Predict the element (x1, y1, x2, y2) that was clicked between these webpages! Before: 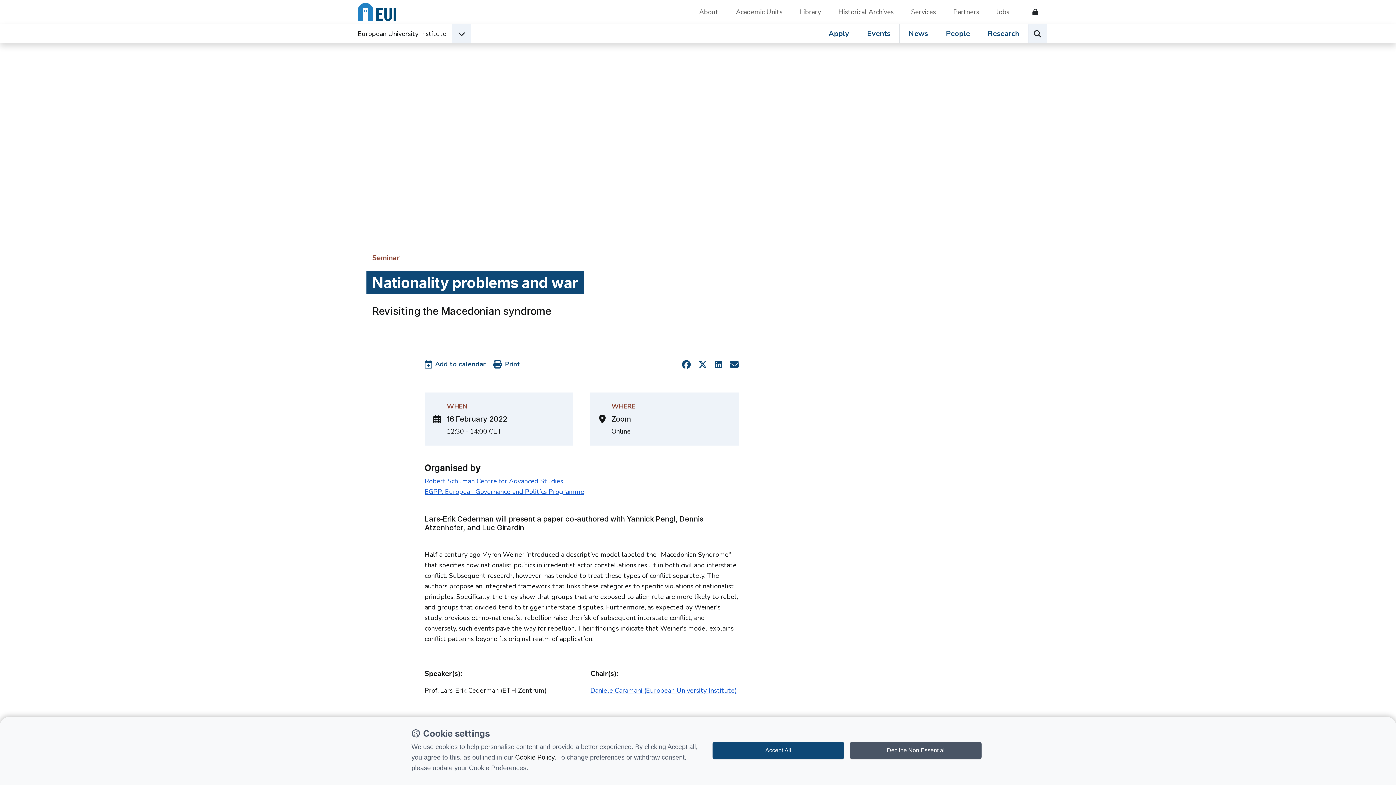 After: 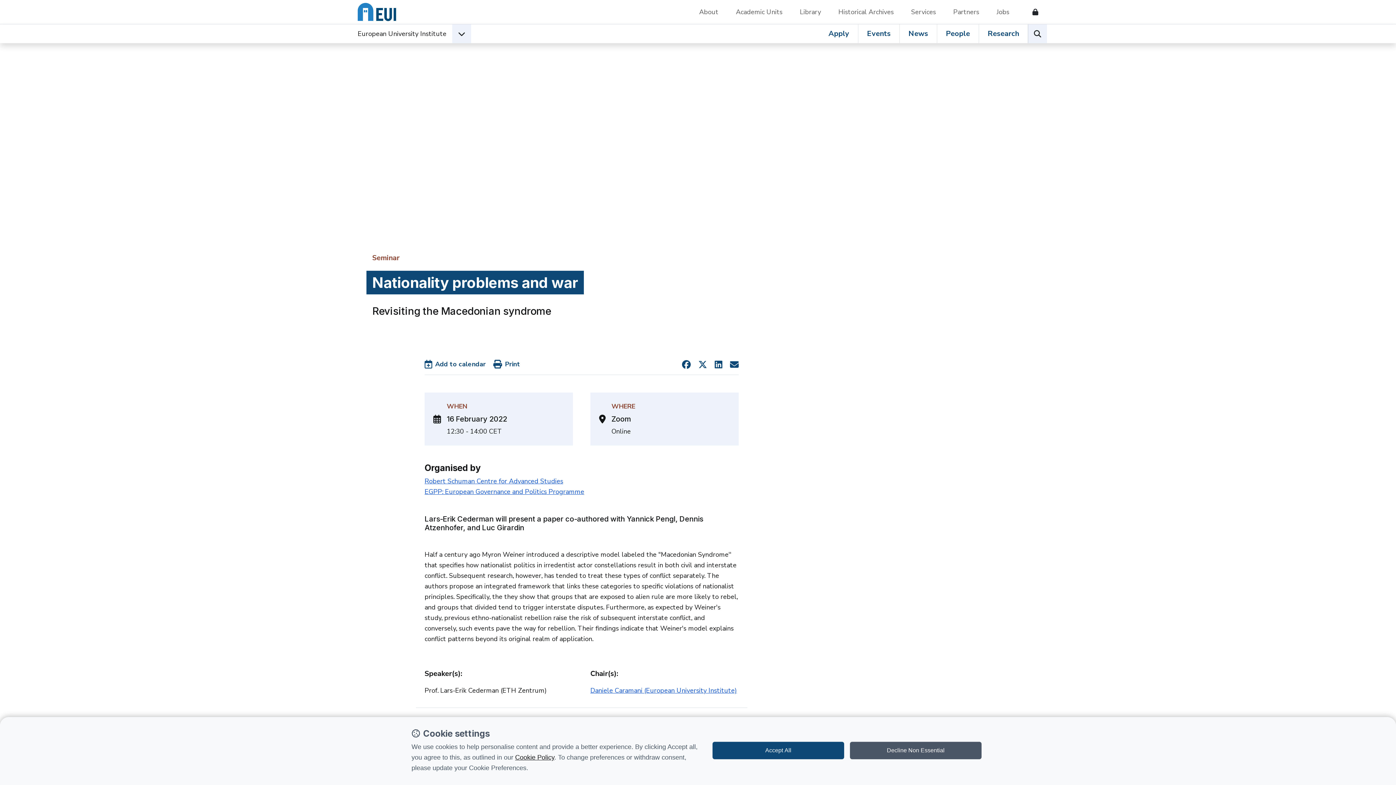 Action: label: Send by email bbox: (730, 361, 738, 370)